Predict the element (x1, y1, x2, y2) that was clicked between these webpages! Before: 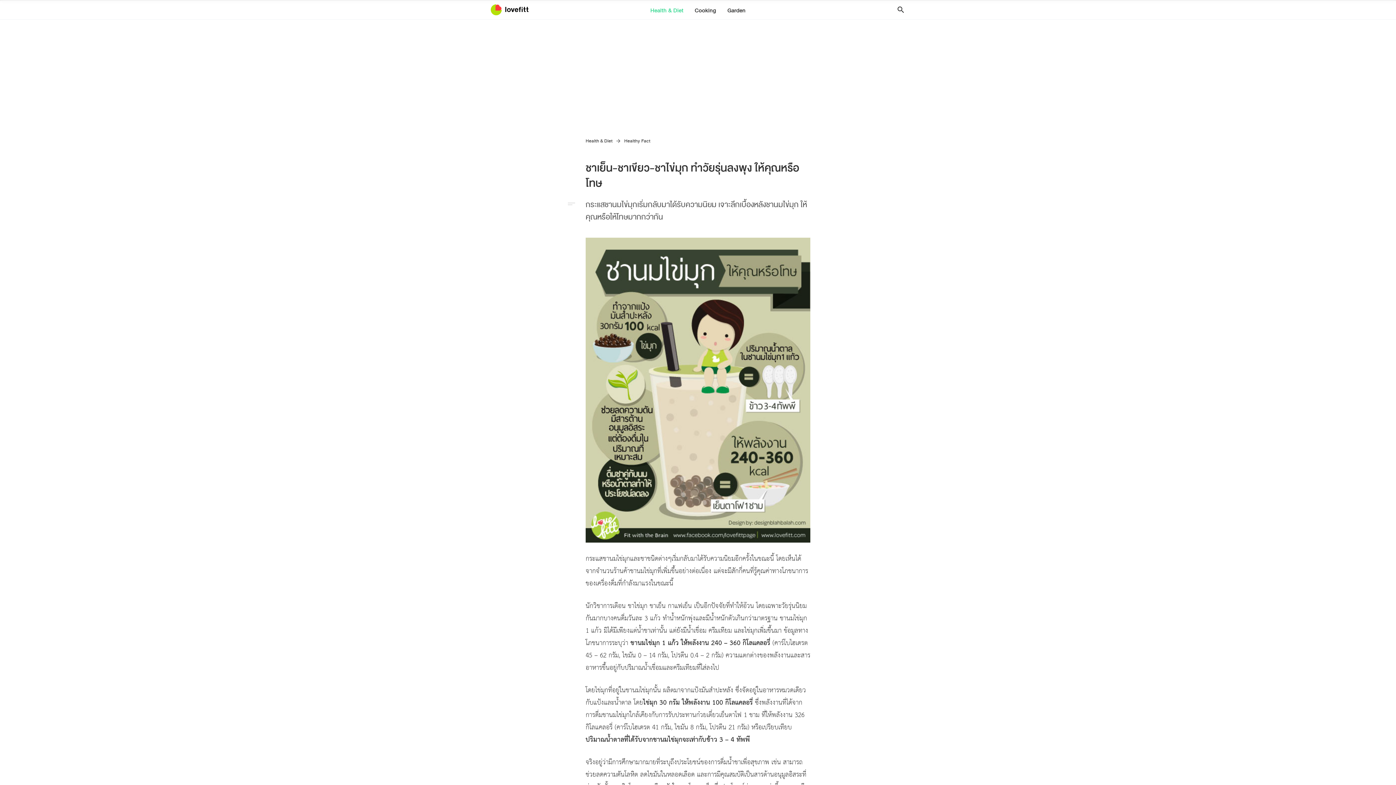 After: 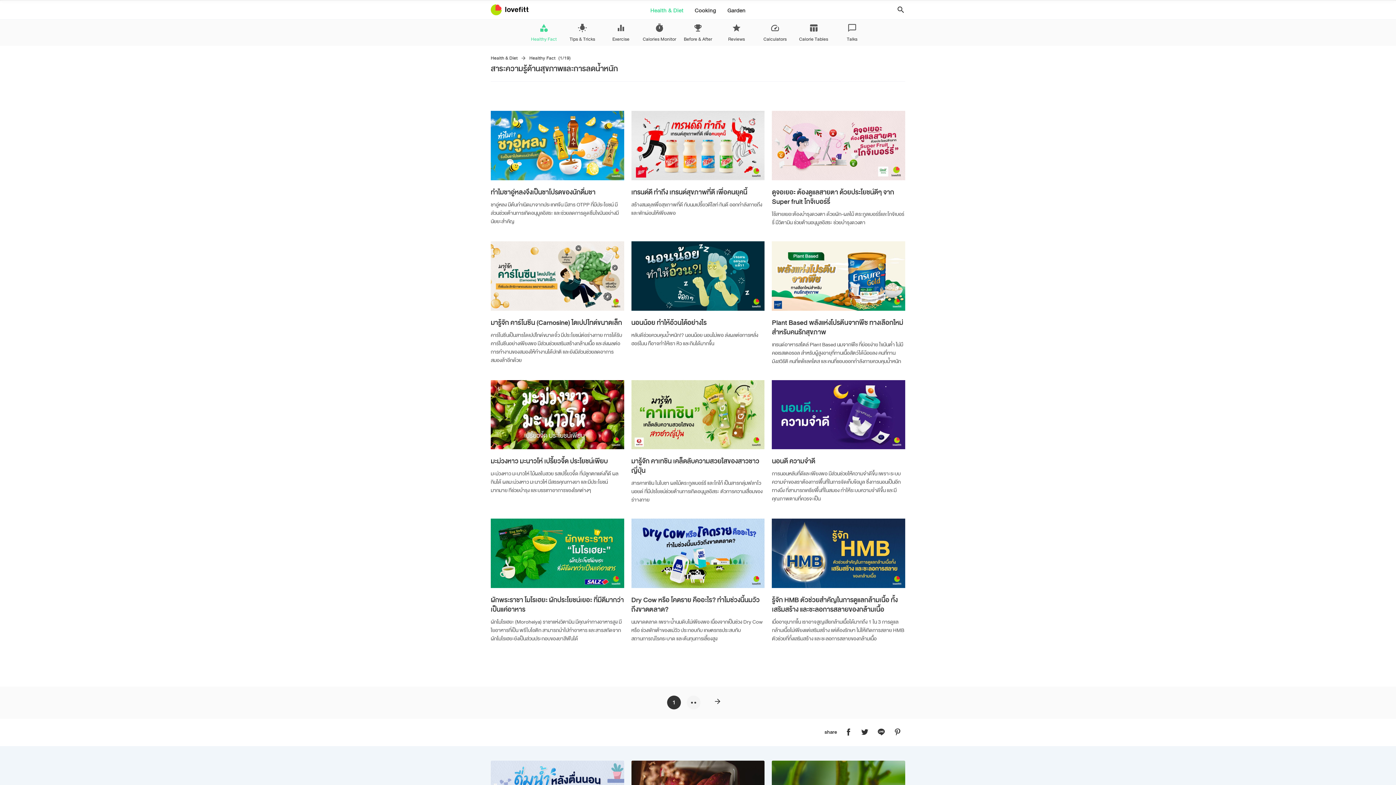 Action: bbox: (622, 136, 652, 146) label: Healthy Fact